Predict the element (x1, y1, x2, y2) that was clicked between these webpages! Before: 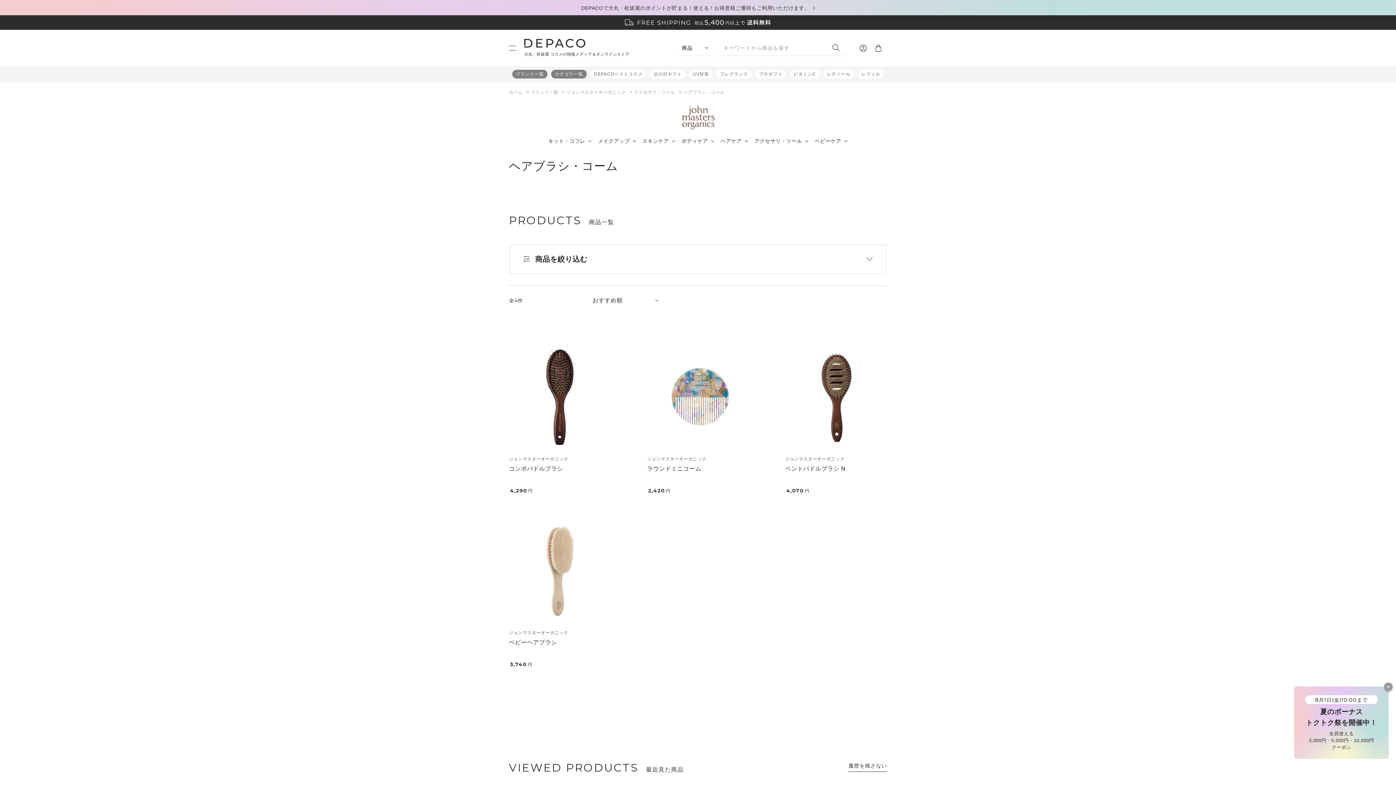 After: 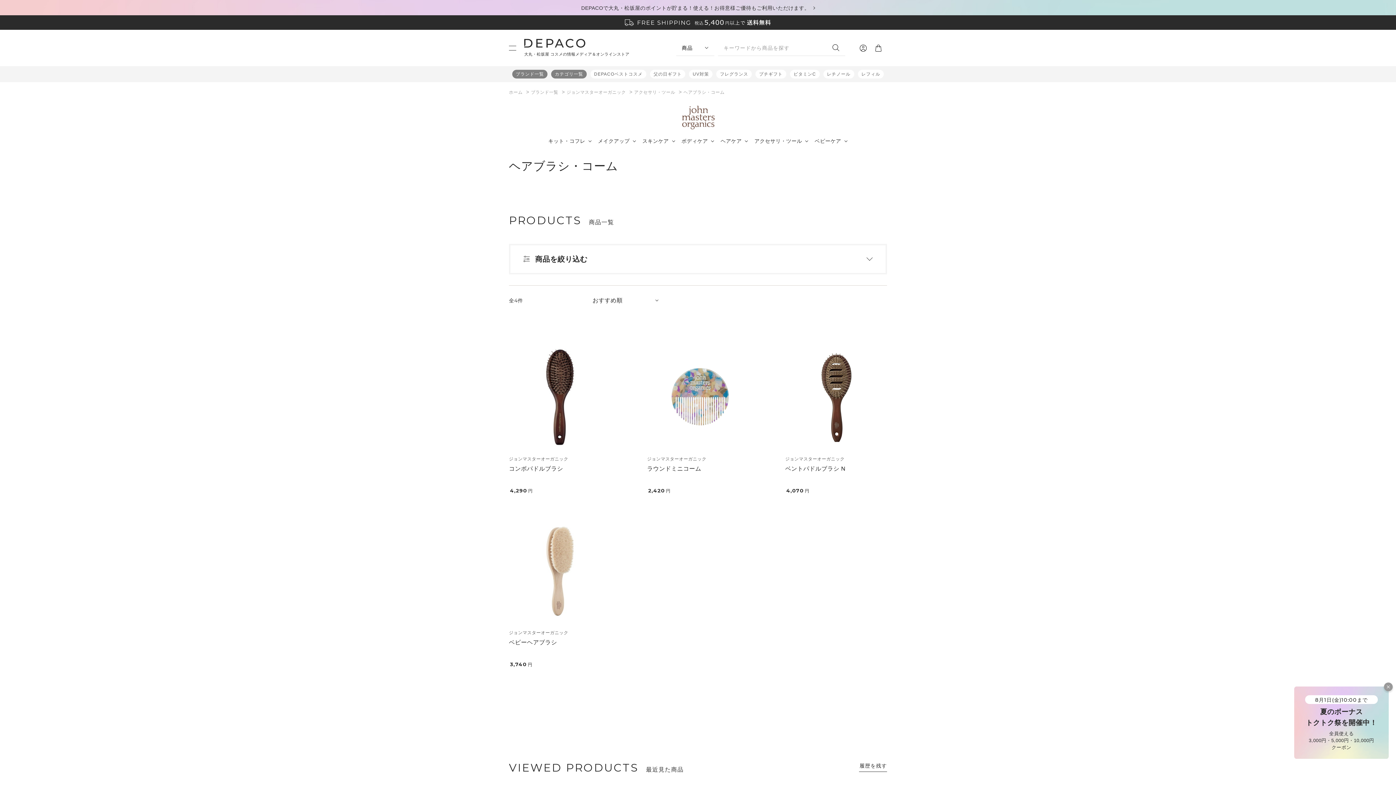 Action: bbox: (848, 762, 887, 772) label: 履歴を残さない